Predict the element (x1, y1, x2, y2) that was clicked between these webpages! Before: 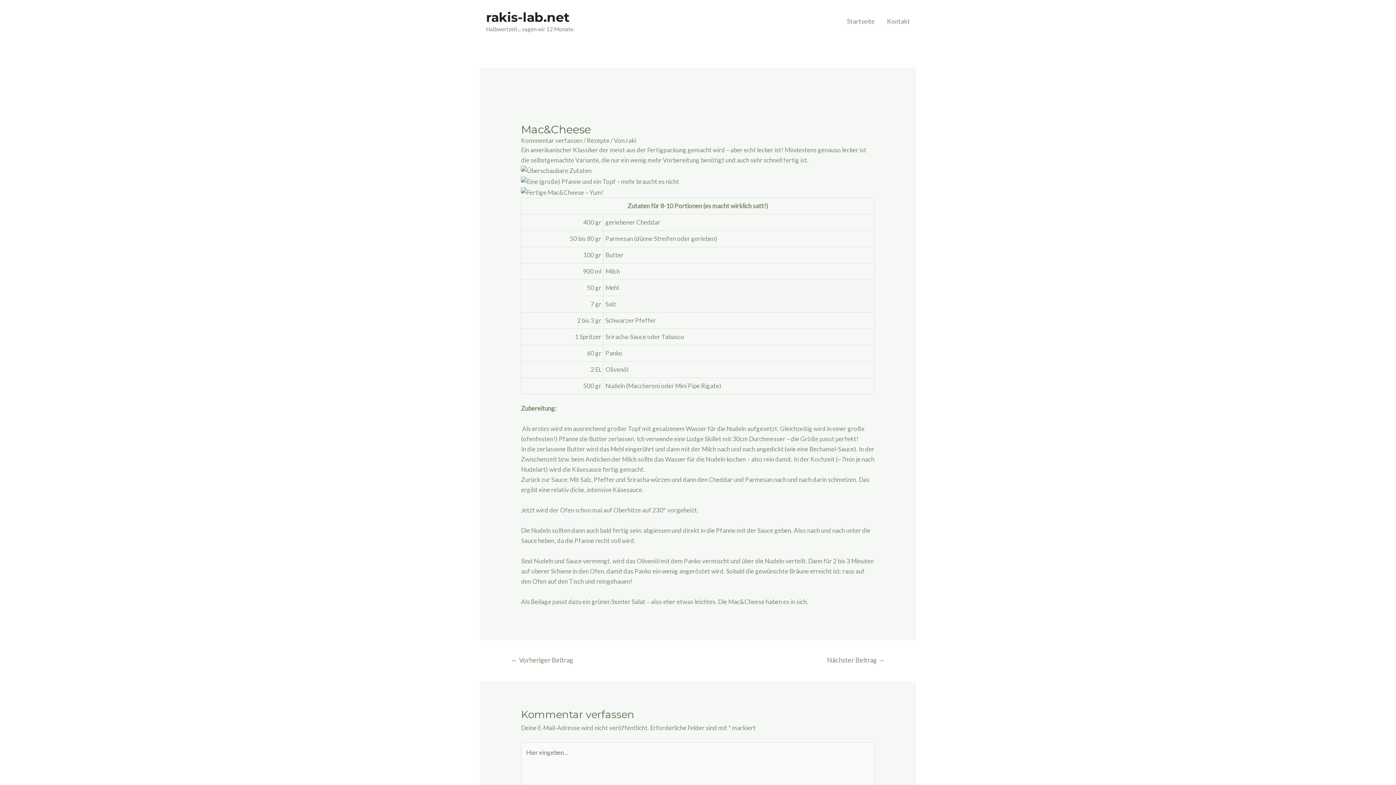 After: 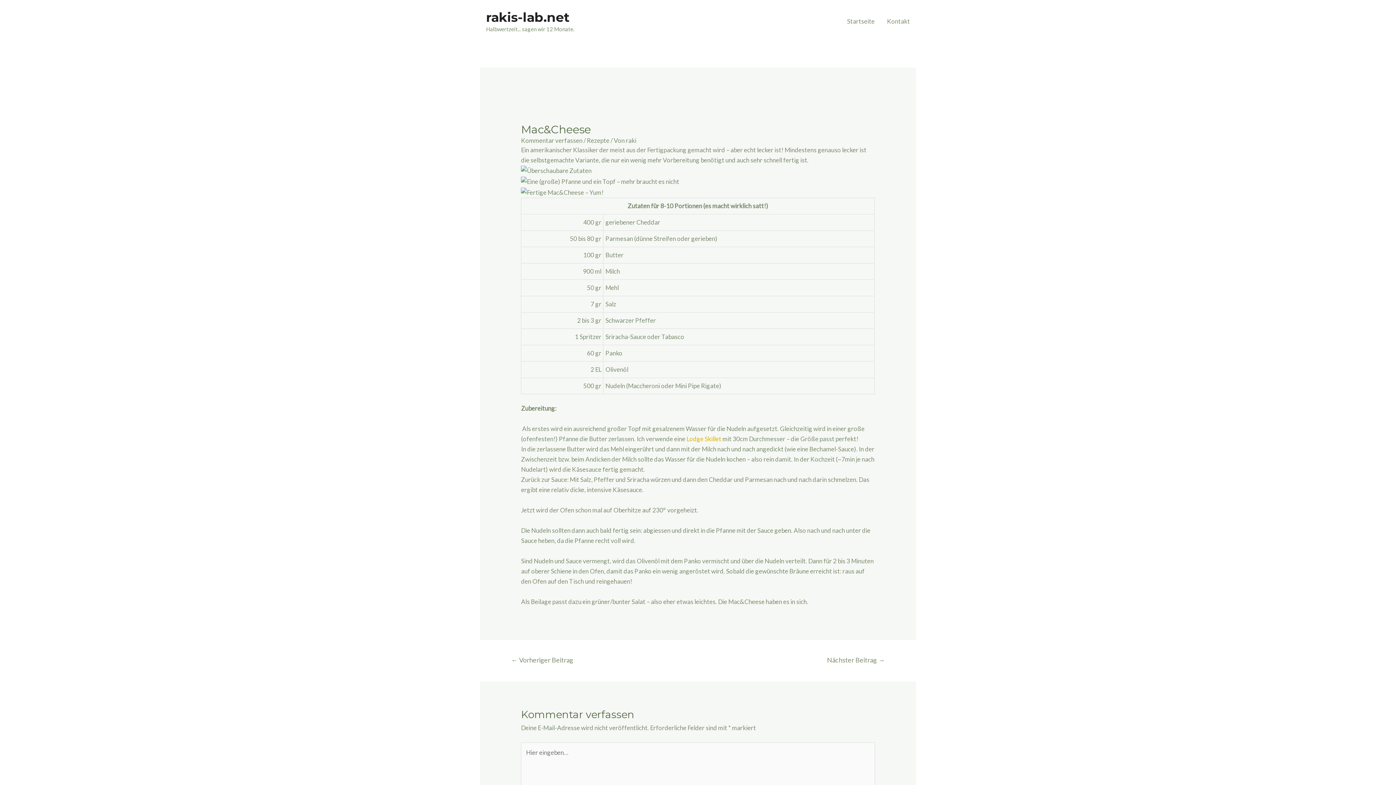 Action: label: Lodge Skillet bbox: (686, 435, 721, 443)